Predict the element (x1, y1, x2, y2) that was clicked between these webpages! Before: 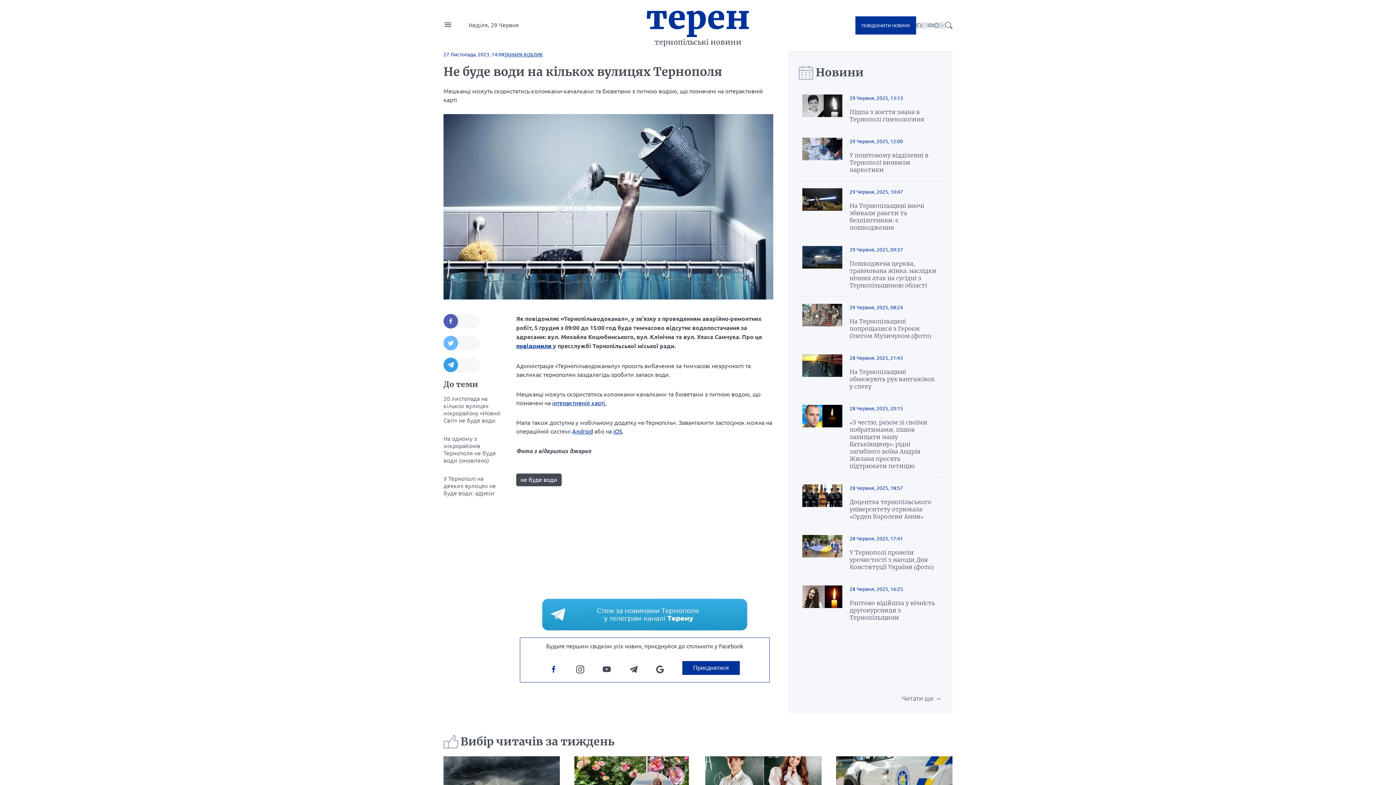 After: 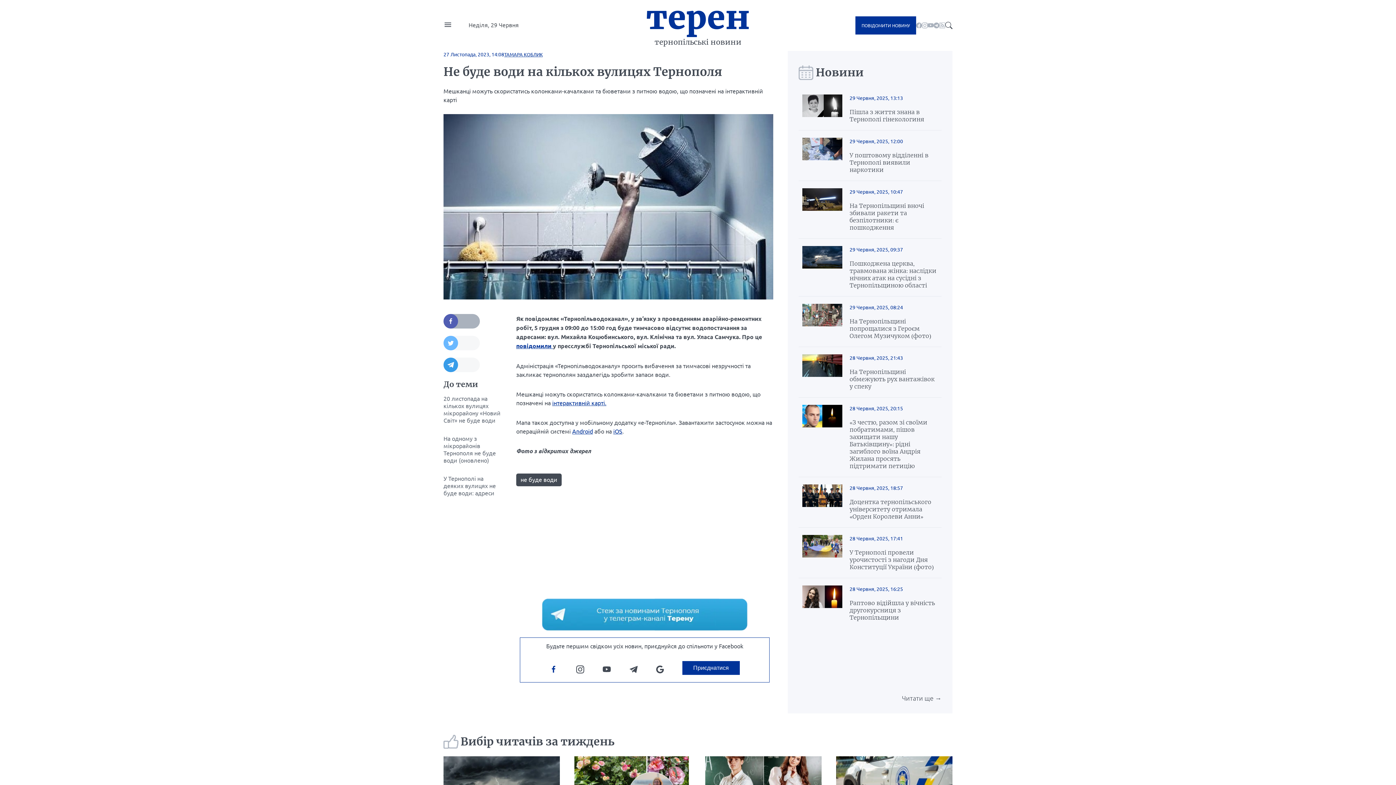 Action: bbox: (443, 314, 480, 328)